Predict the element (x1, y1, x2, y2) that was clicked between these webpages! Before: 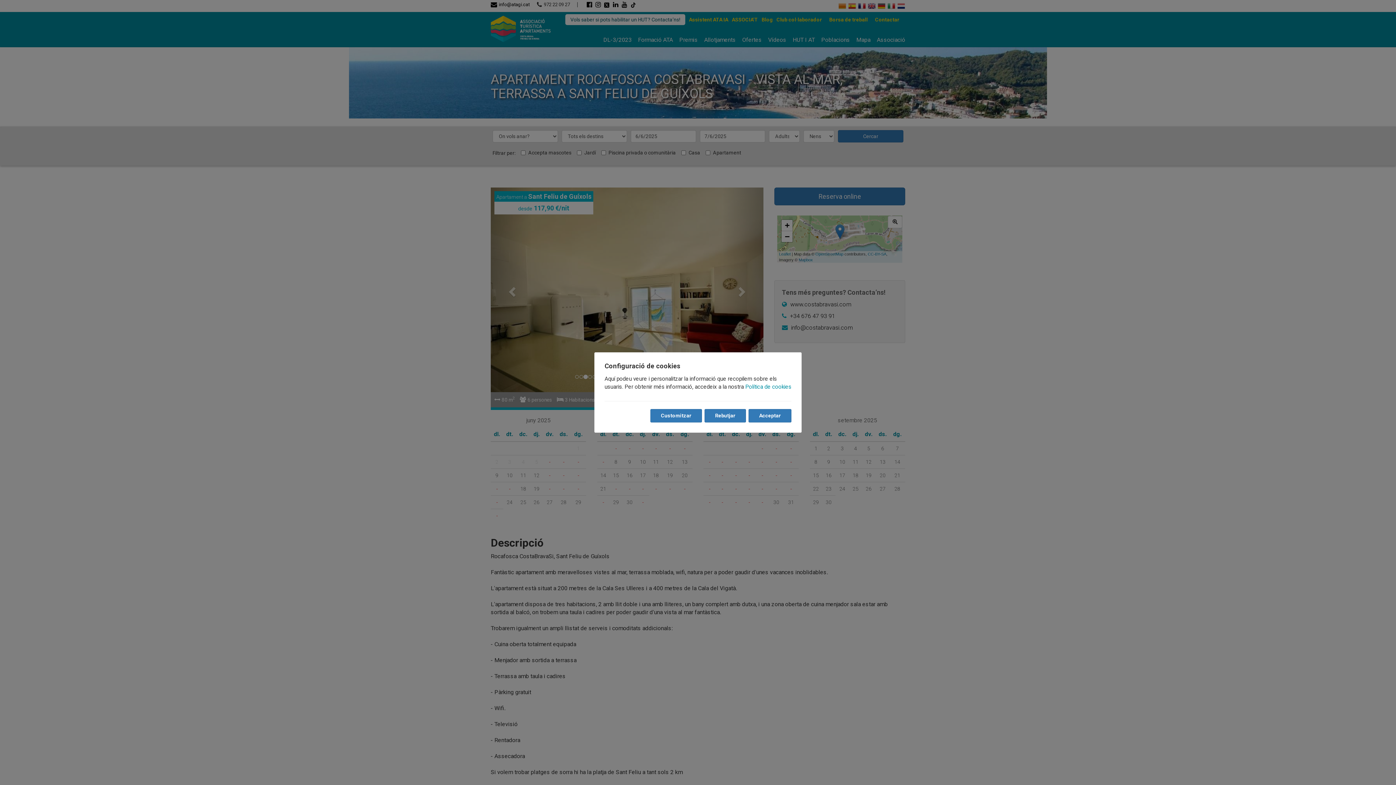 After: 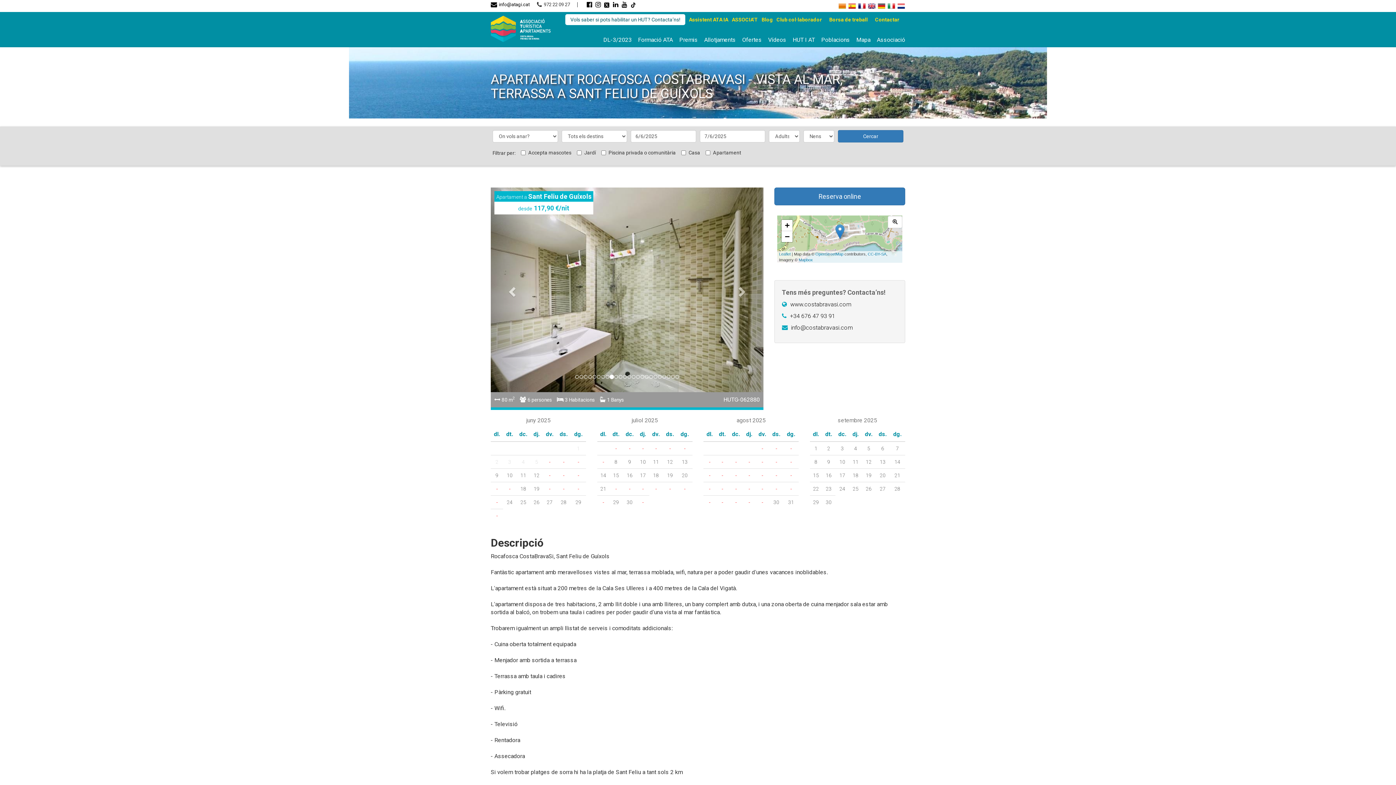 Action: label: Acceptar bbox: (748, 409, 791, 422)